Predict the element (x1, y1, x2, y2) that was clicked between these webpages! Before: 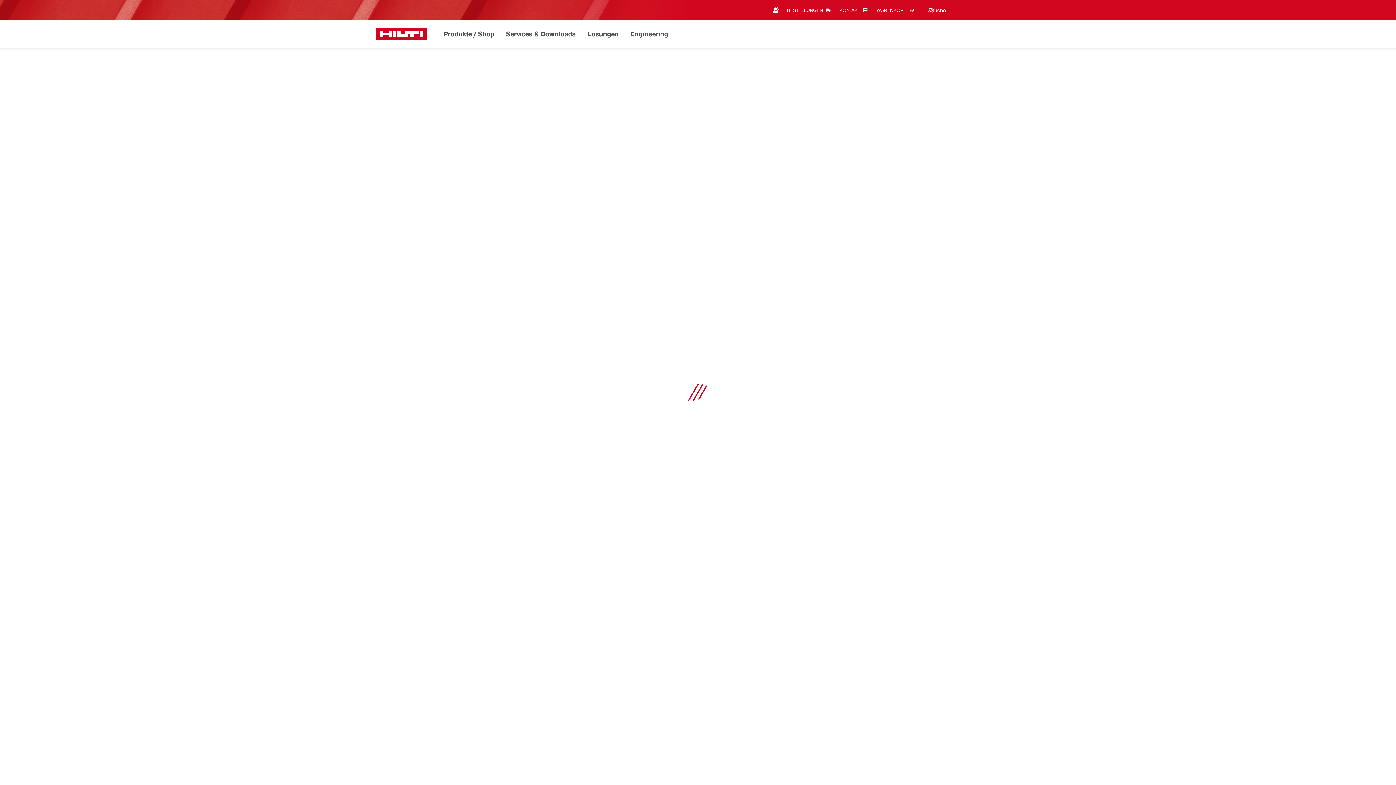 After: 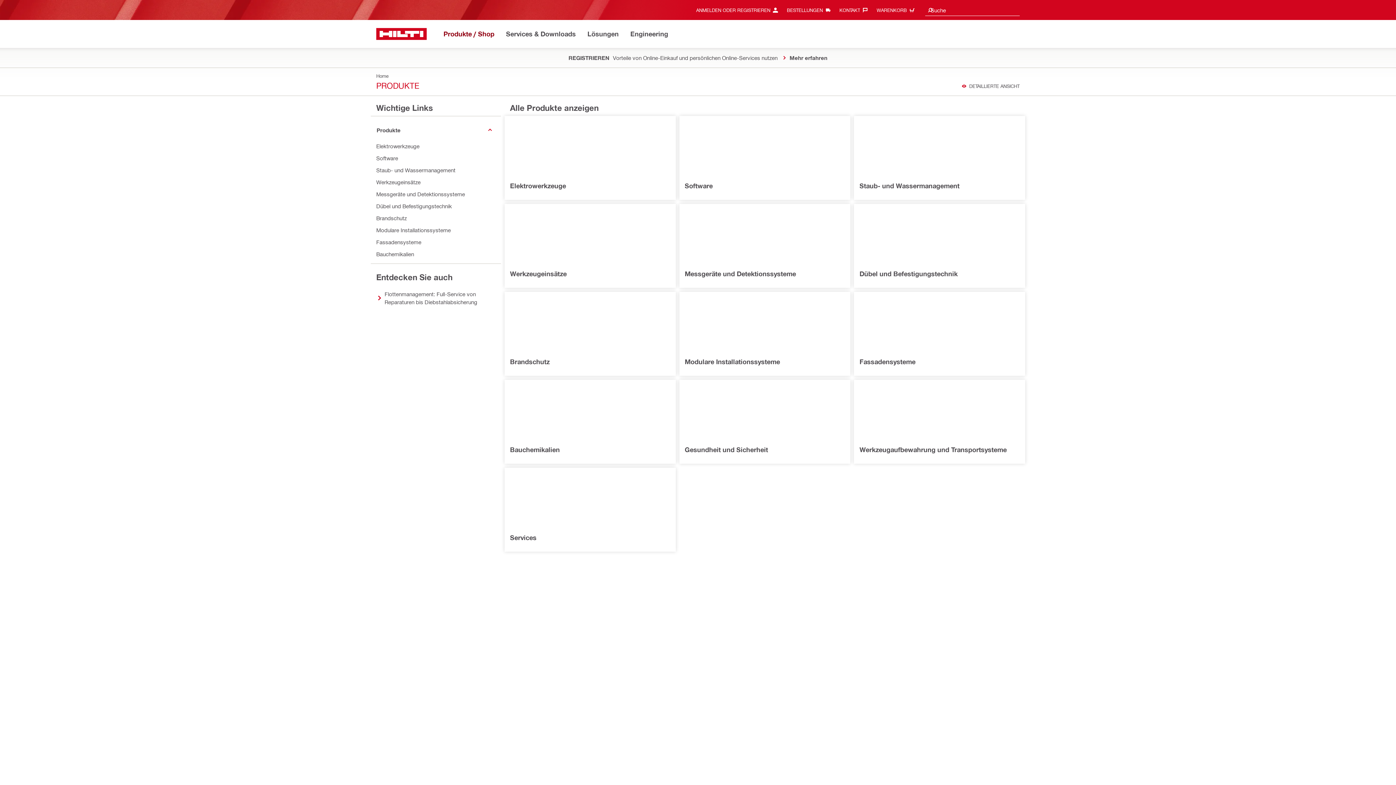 Action: bbox: (443, 28, 494, 40) label: Produkte / Shop